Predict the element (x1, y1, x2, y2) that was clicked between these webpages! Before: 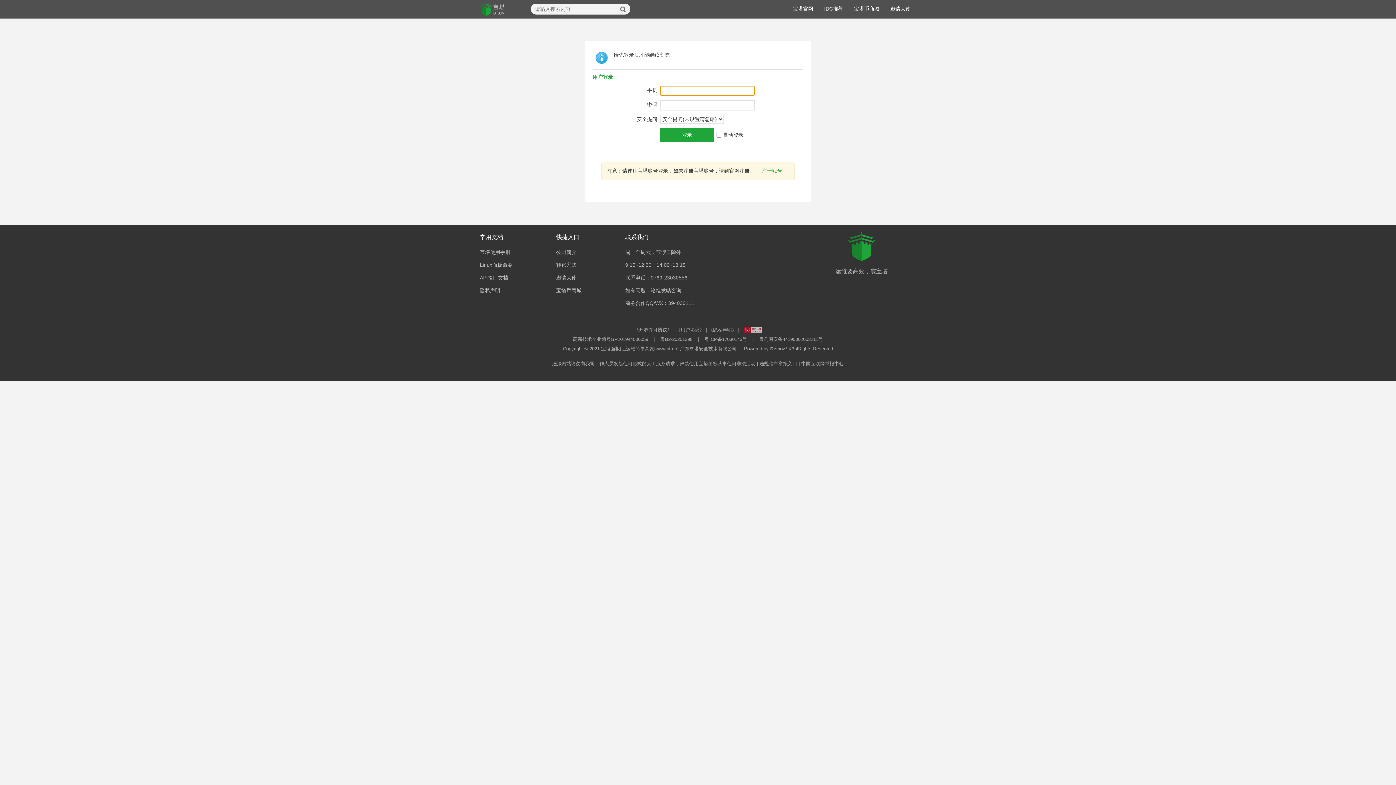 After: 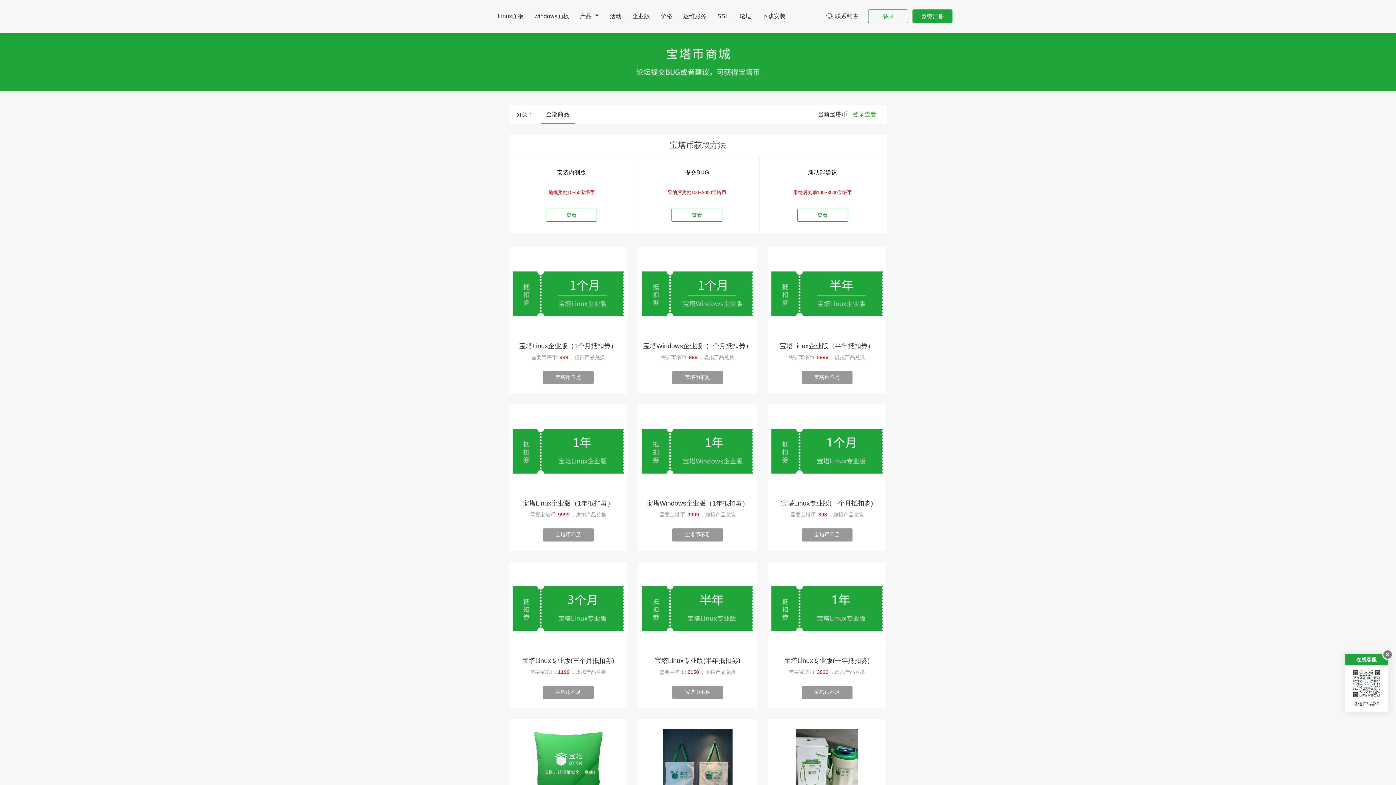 Action: label: 宝塔币商城 bbox: (556, 287, 581, 293)